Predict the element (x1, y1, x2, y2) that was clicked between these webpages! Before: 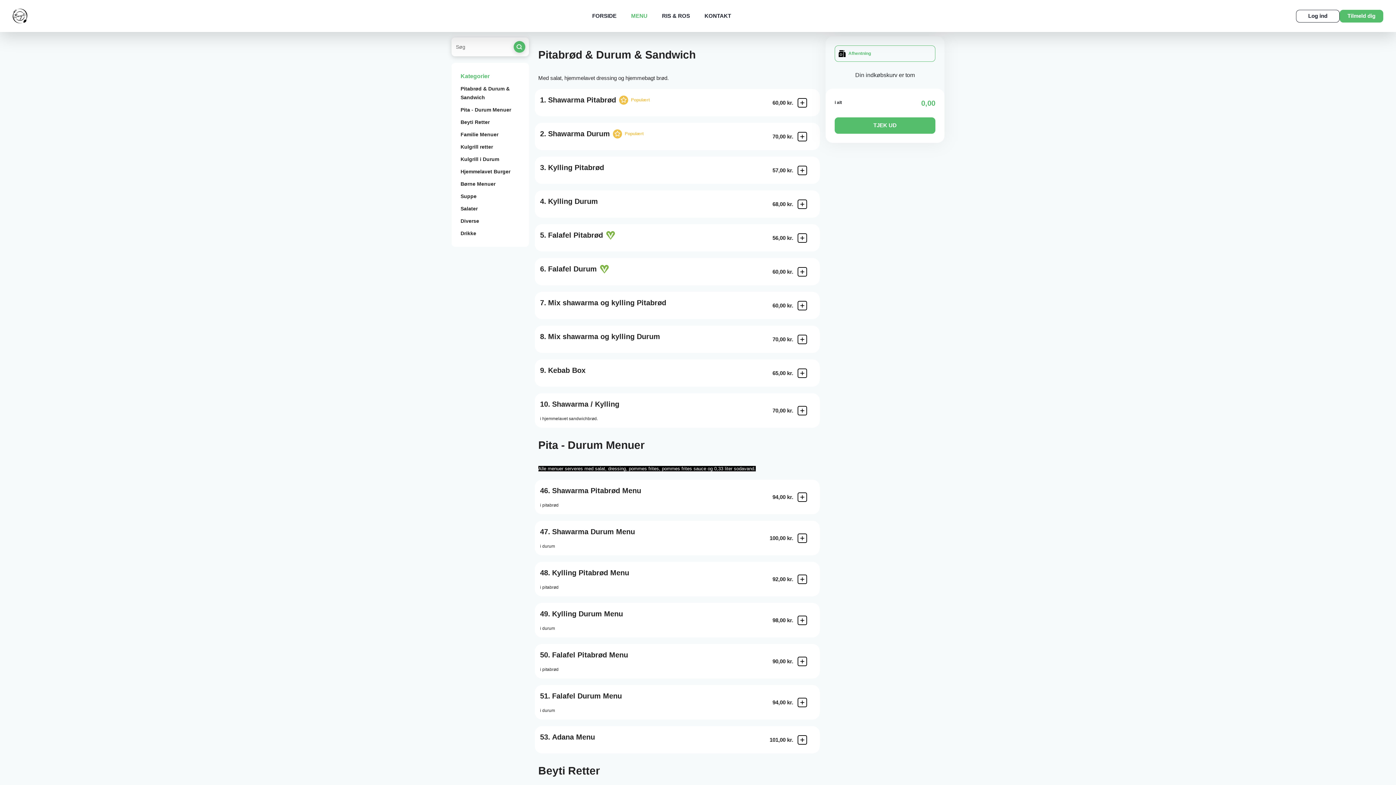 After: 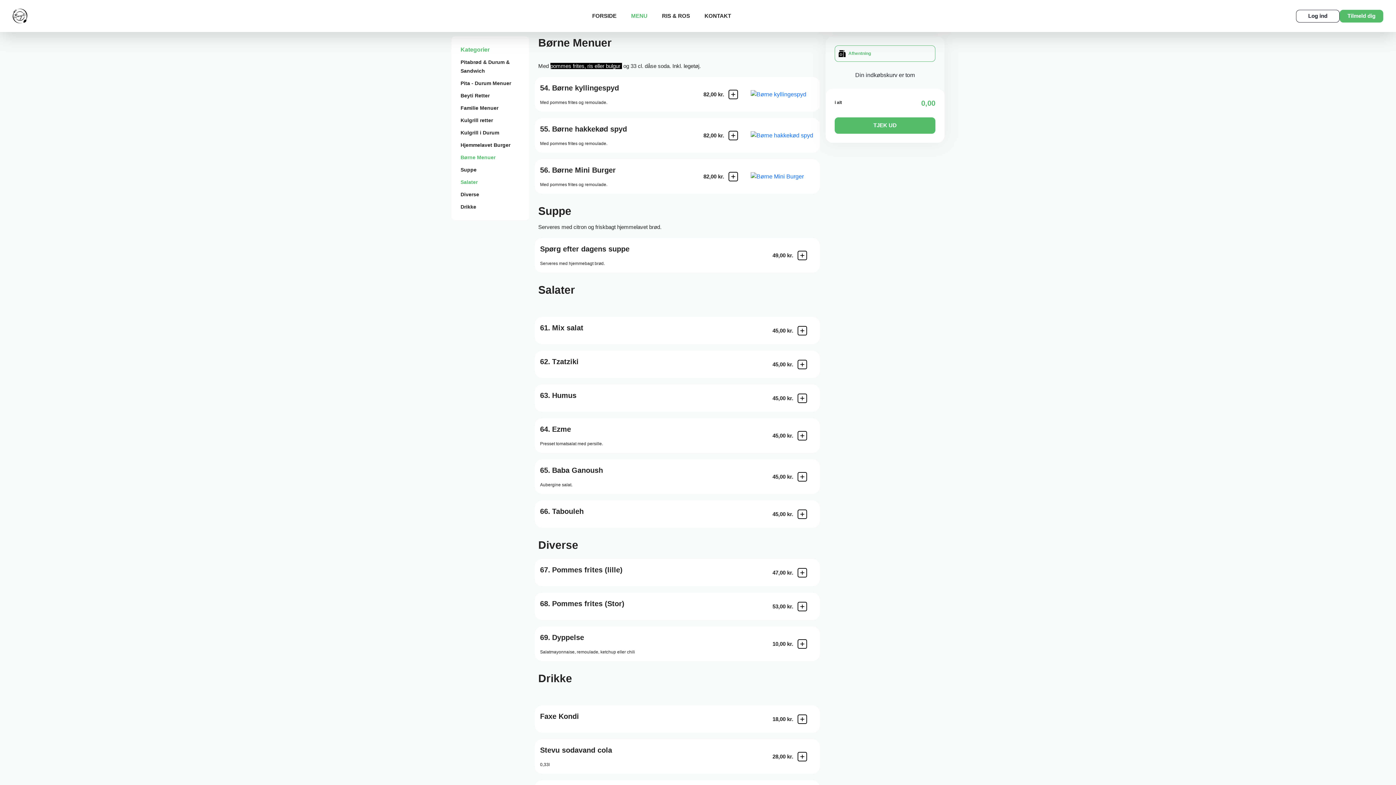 Action: label: Børne Menuer bbox: (460, 179, 519, 188)